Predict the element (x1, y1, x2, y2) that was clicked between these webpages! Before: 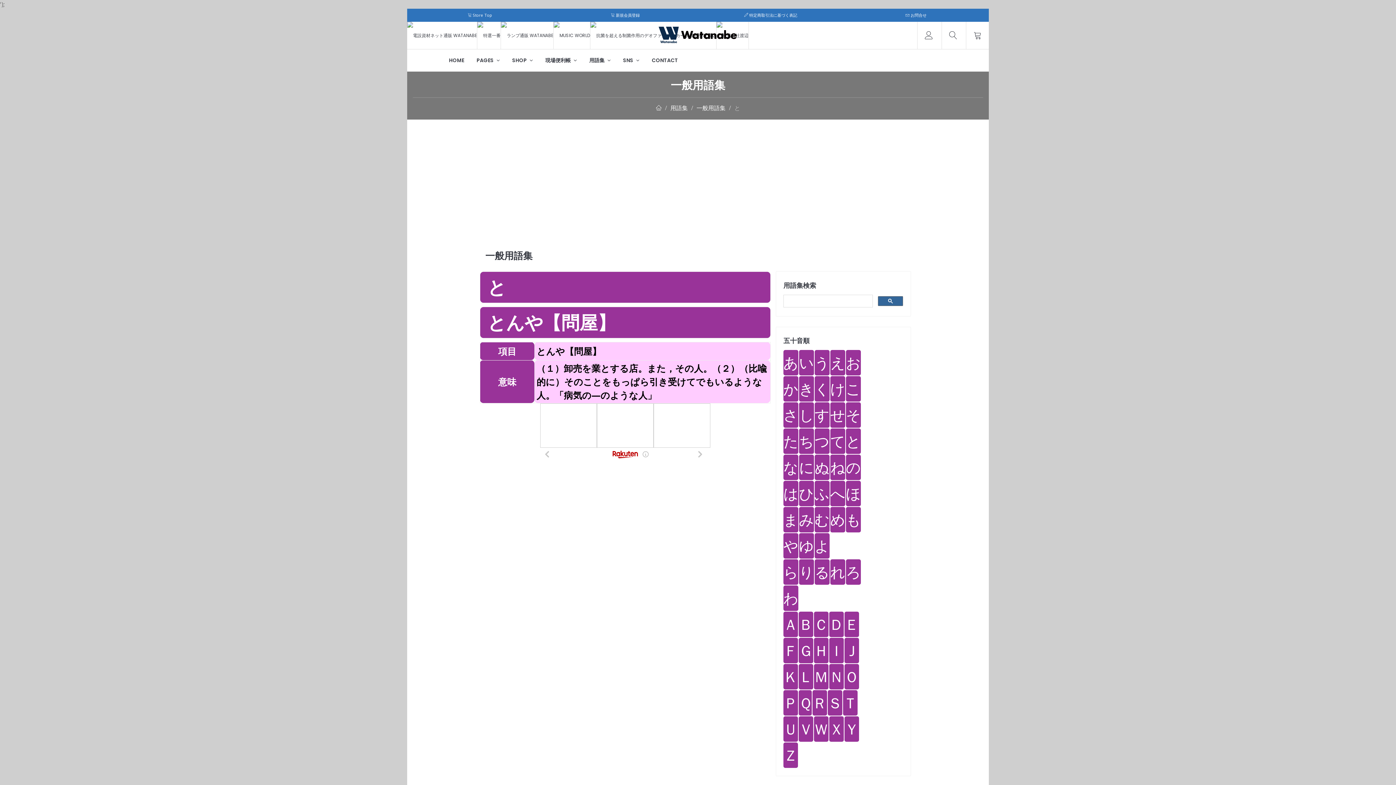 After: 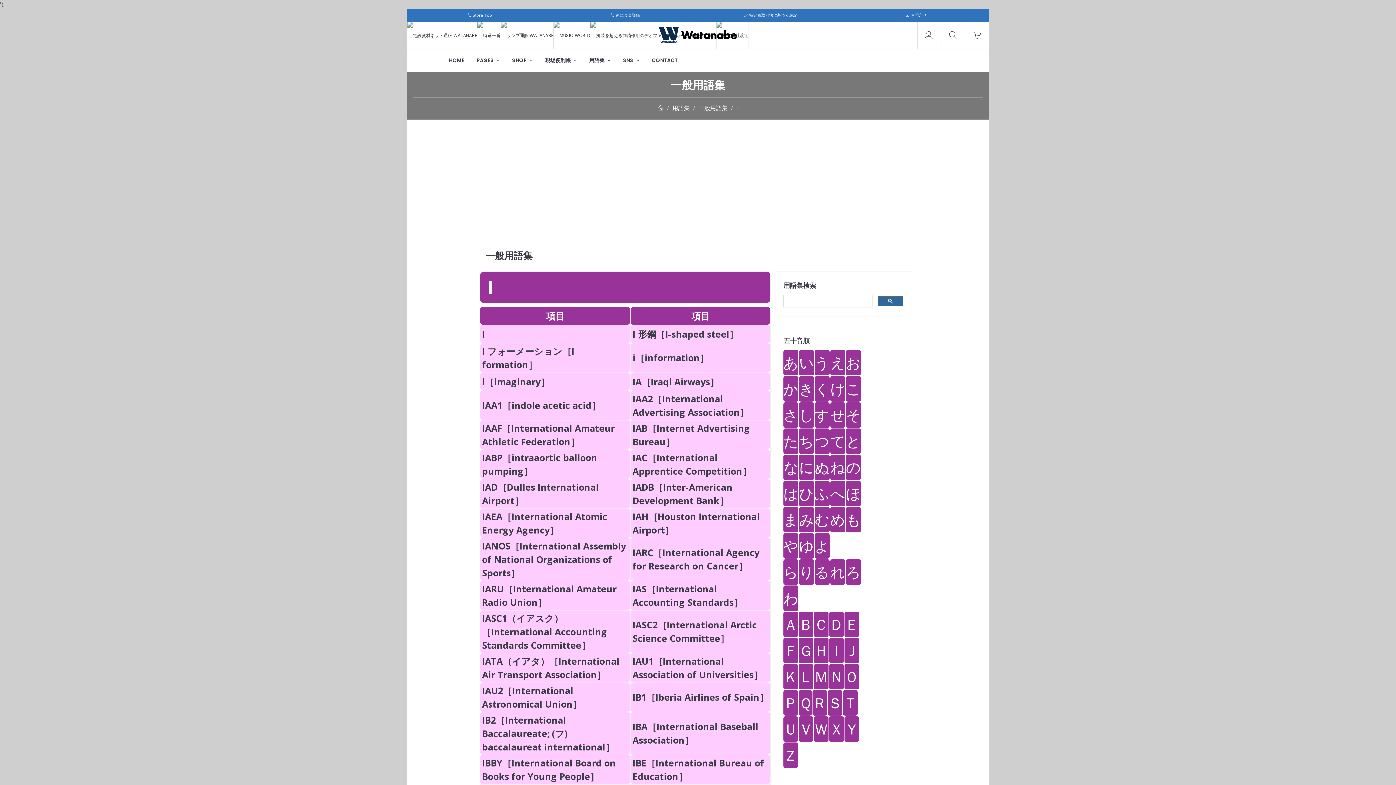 Action: bbox: (829, 638, 844, 663) label: Ｉ